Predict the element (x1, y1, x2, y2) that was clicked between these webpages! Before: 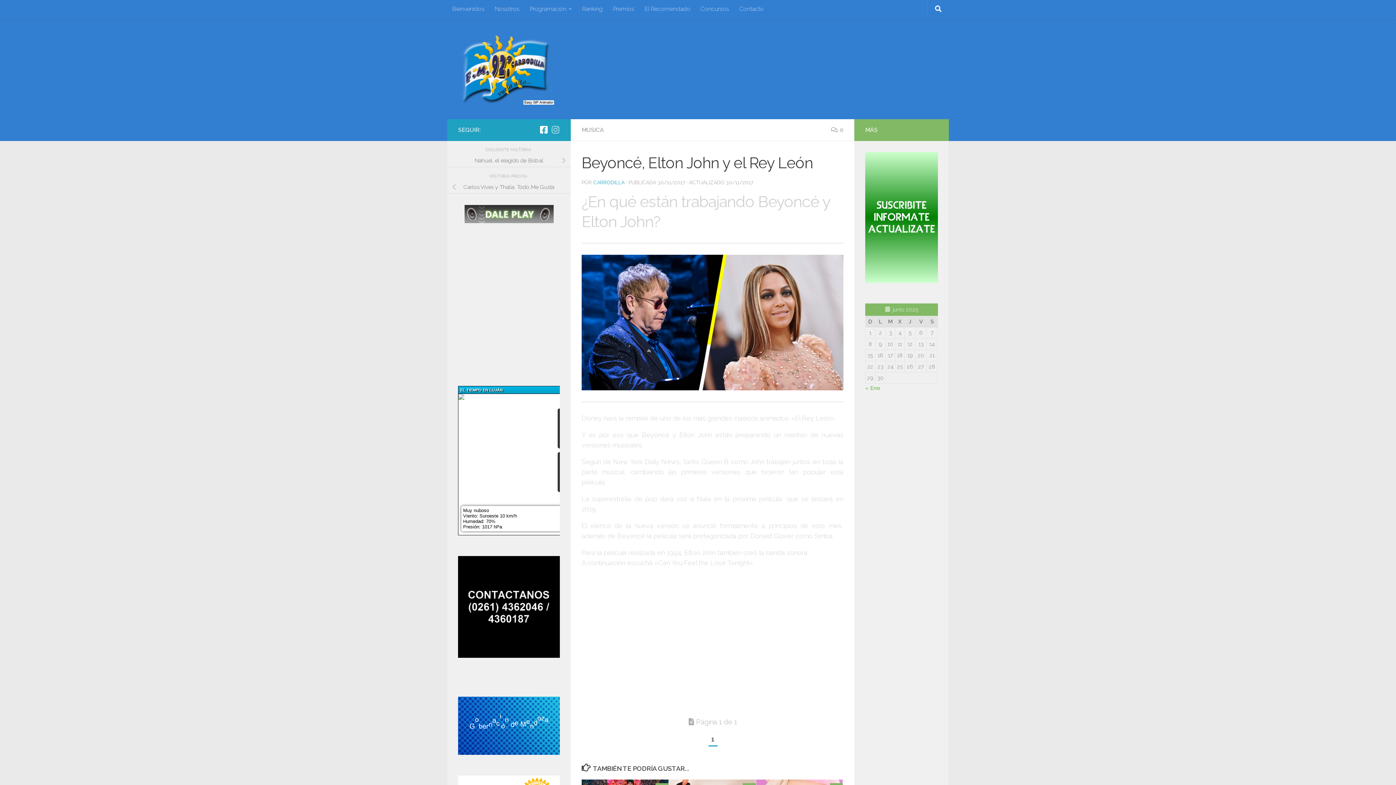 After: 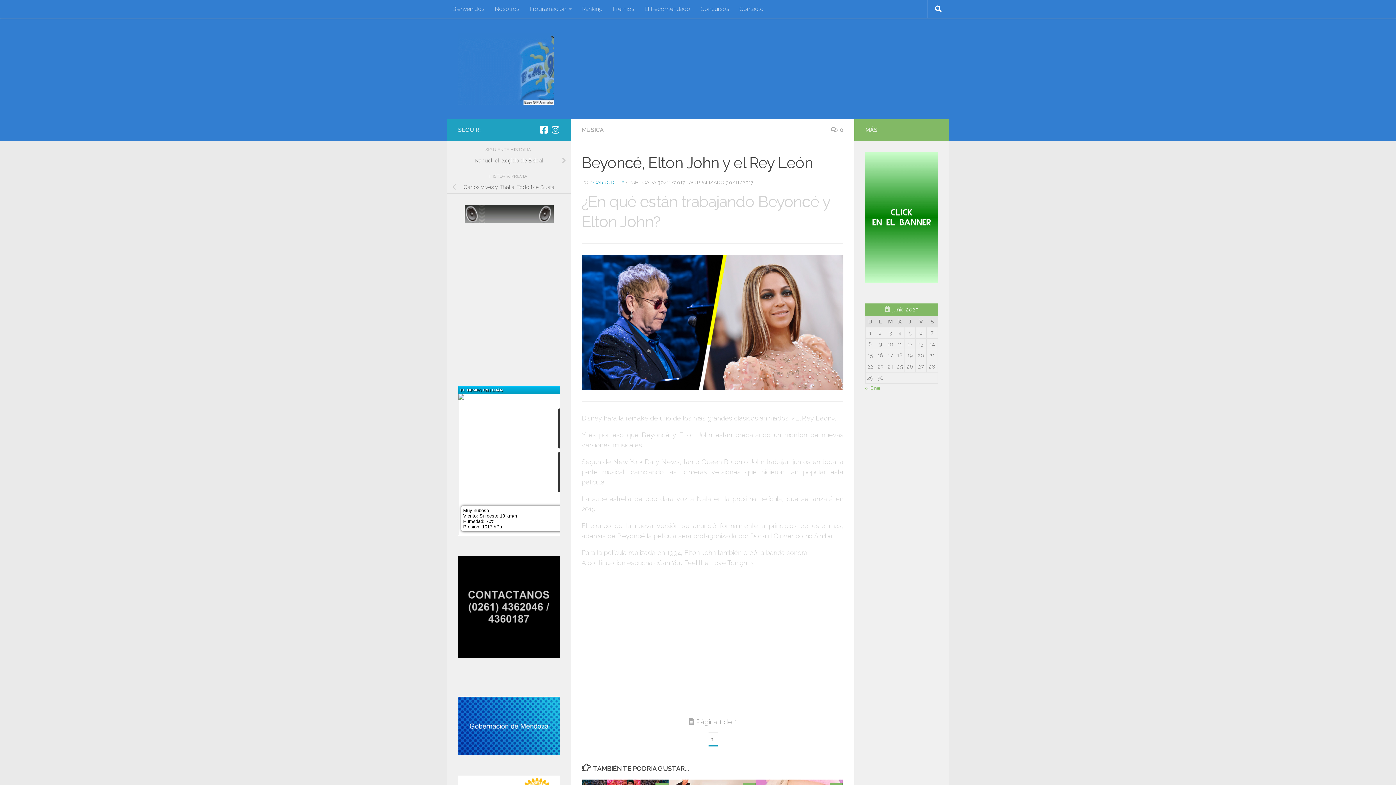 Action: label: Síguenos en Instagram bbox: (551, 125, 560, 134)